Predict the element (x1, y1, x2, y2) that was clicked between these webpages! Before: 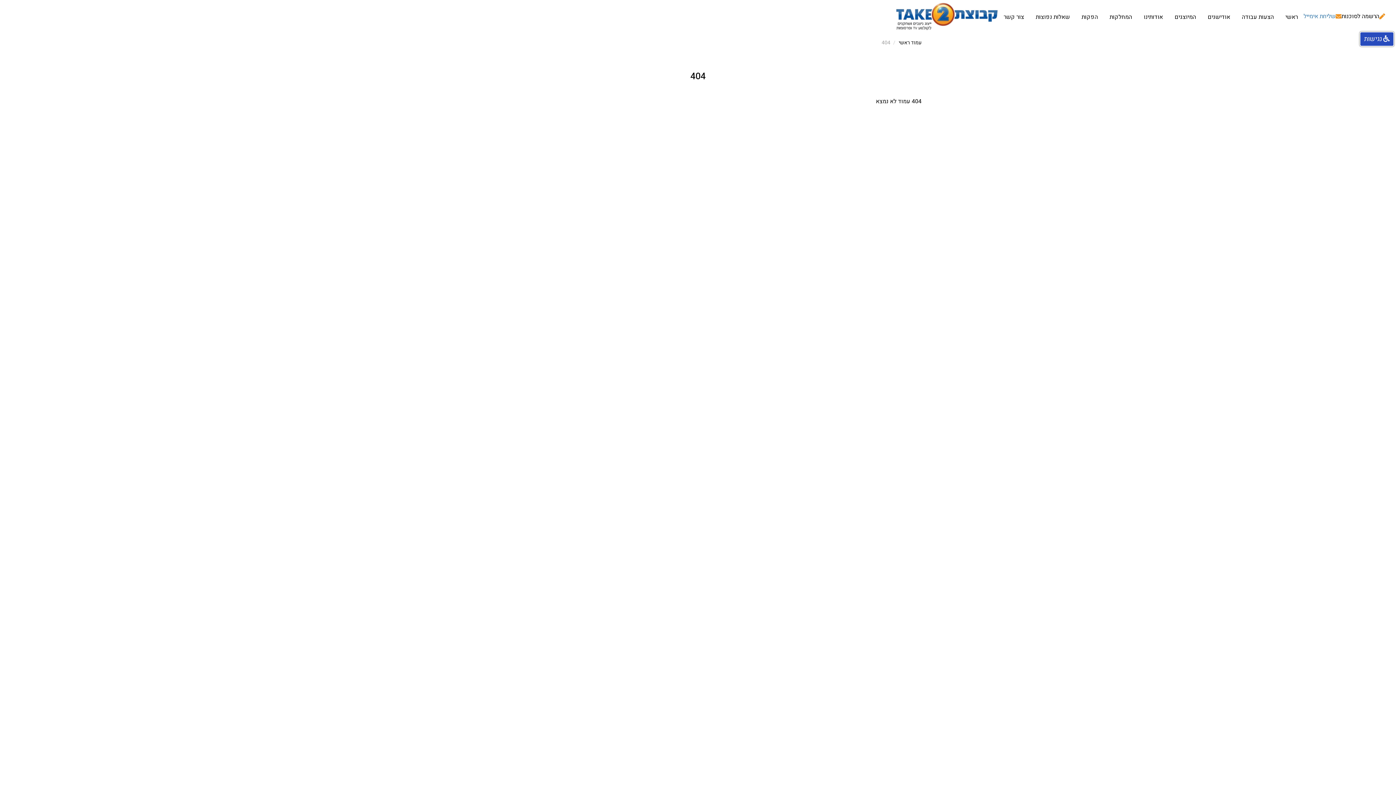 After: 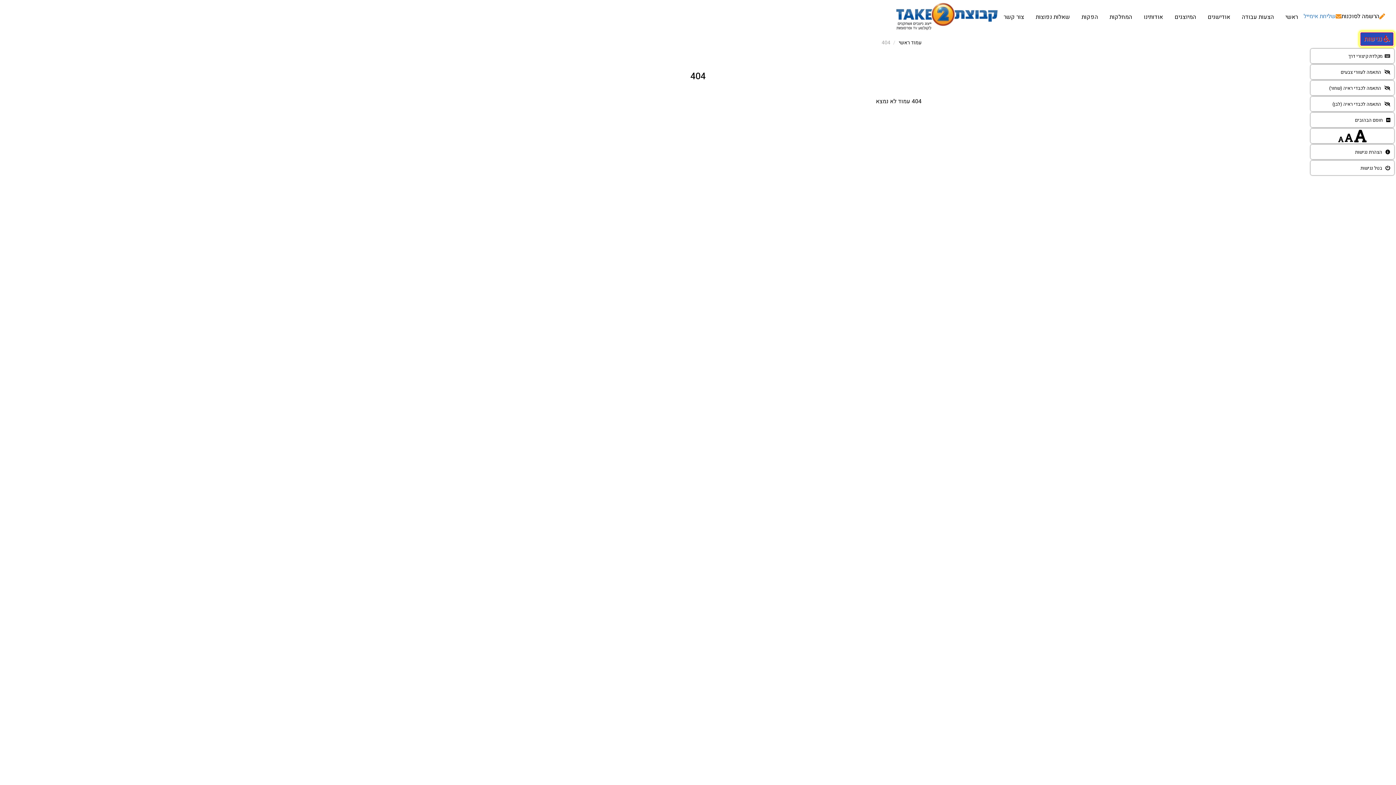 Action: bbox: (1360, 31, 1394, 46) label:  נגישות